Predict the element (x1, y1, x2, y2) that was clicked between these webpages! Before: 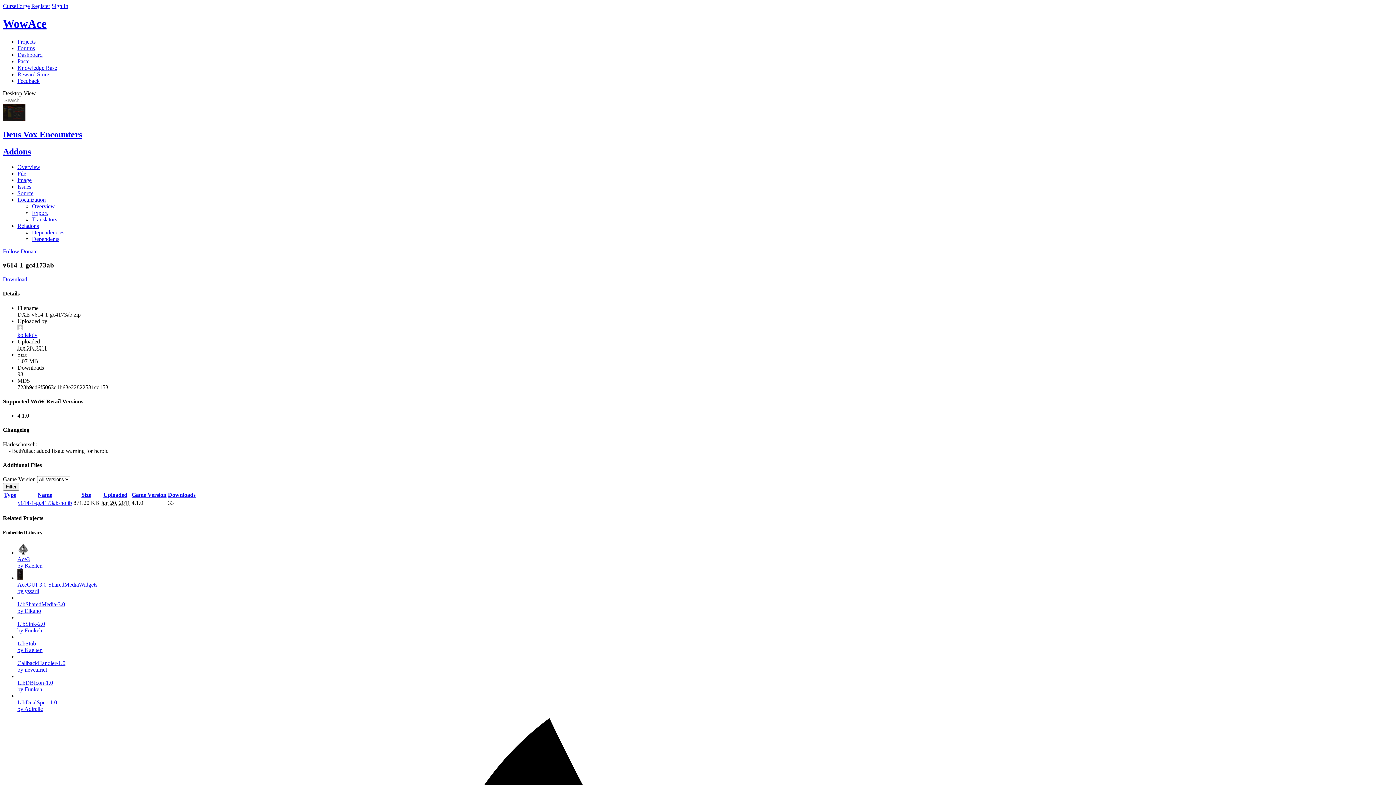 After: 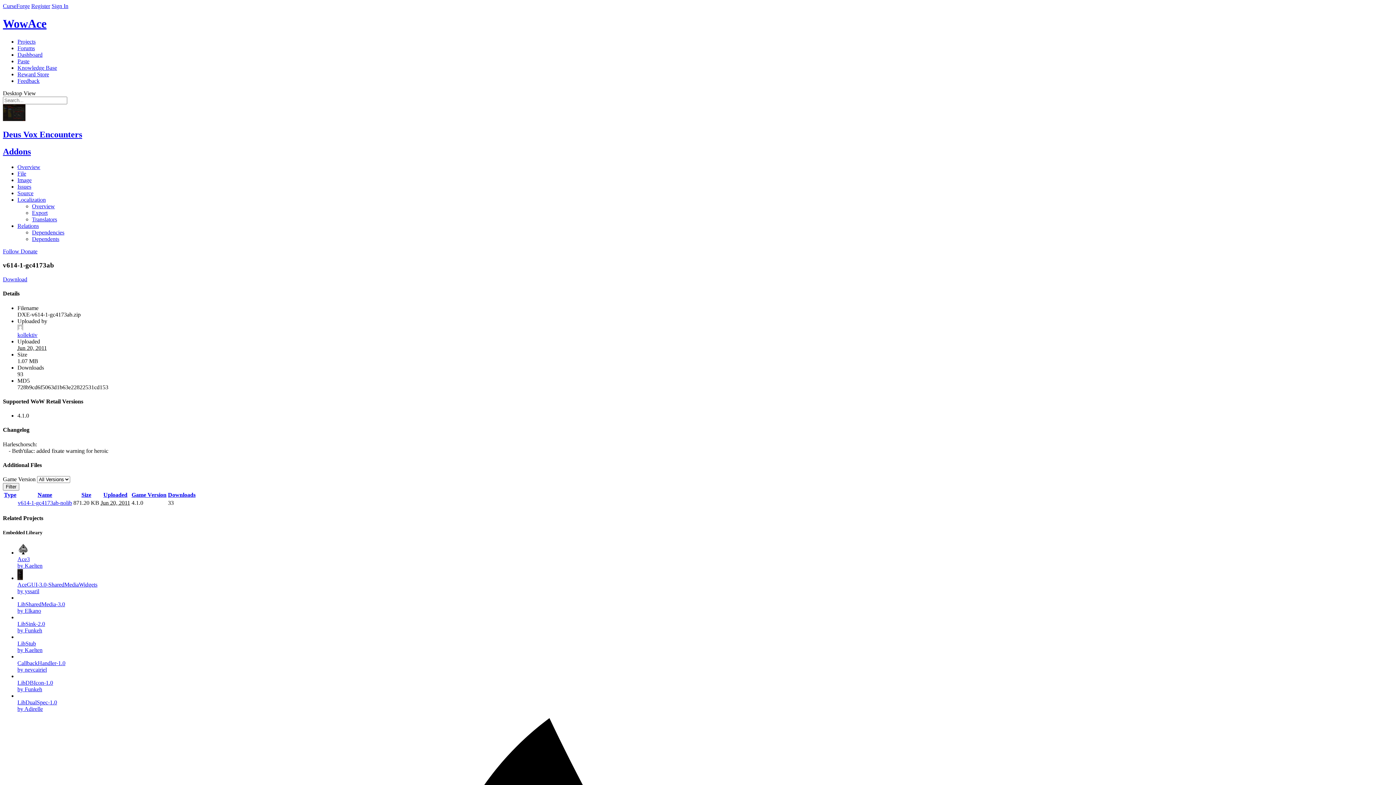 Action: bbox: (2, 276, 27, 282) label: Download